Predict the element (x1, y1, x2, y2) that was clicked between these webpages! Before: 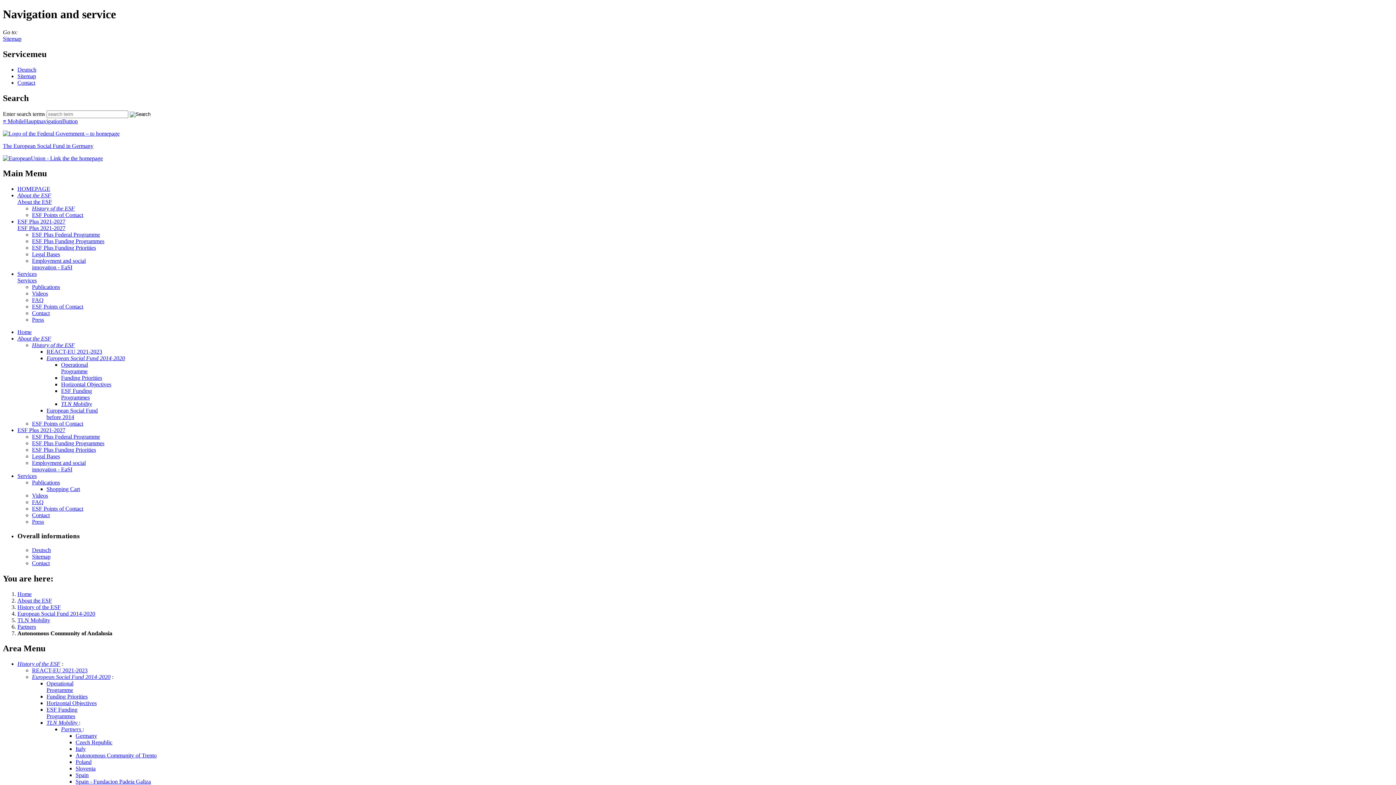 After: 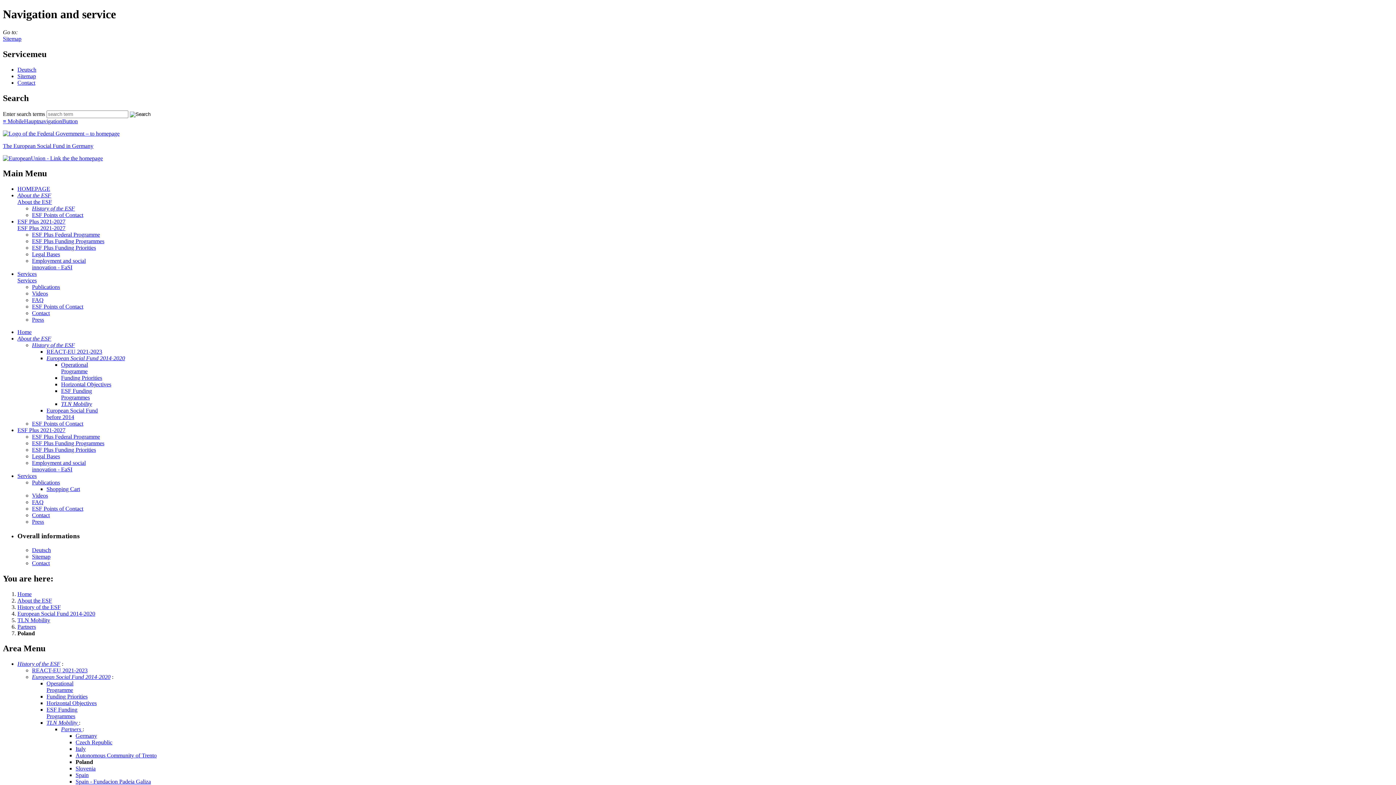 Action: label: Poland bbox: (75, 759, 91, 765)